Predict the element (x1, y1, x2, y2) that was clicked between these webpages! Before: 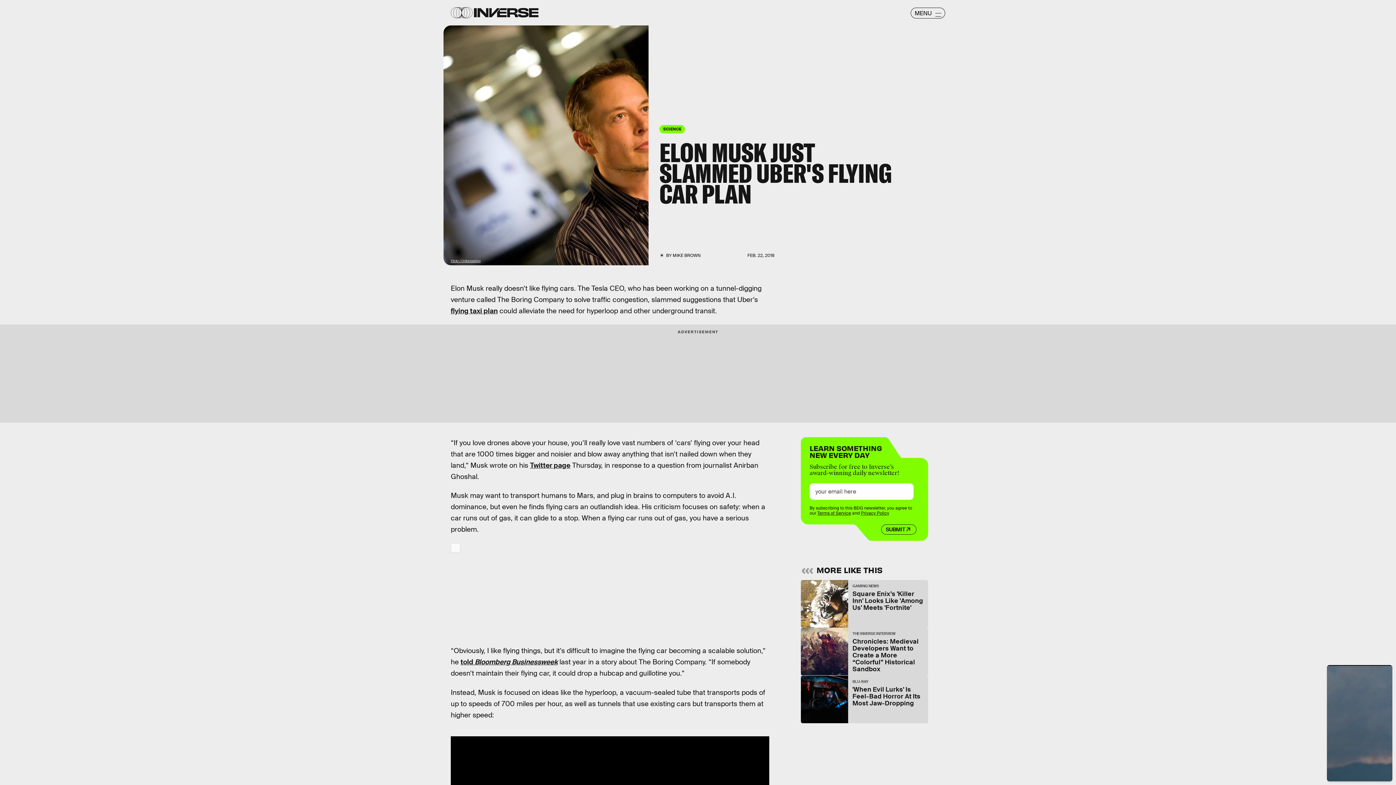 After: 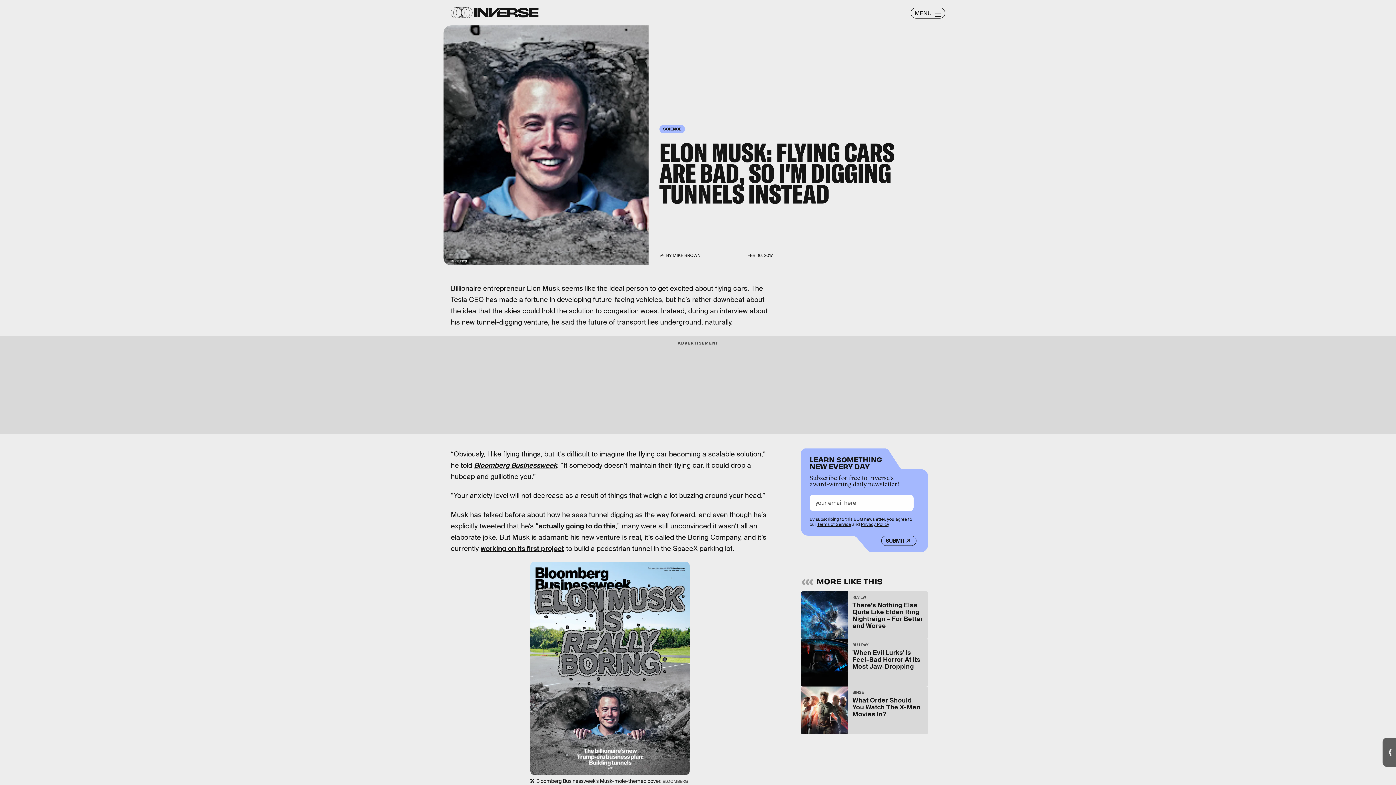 Action: label: told Bloomberg Businessweek bbox: (460, 657, 557, 667)